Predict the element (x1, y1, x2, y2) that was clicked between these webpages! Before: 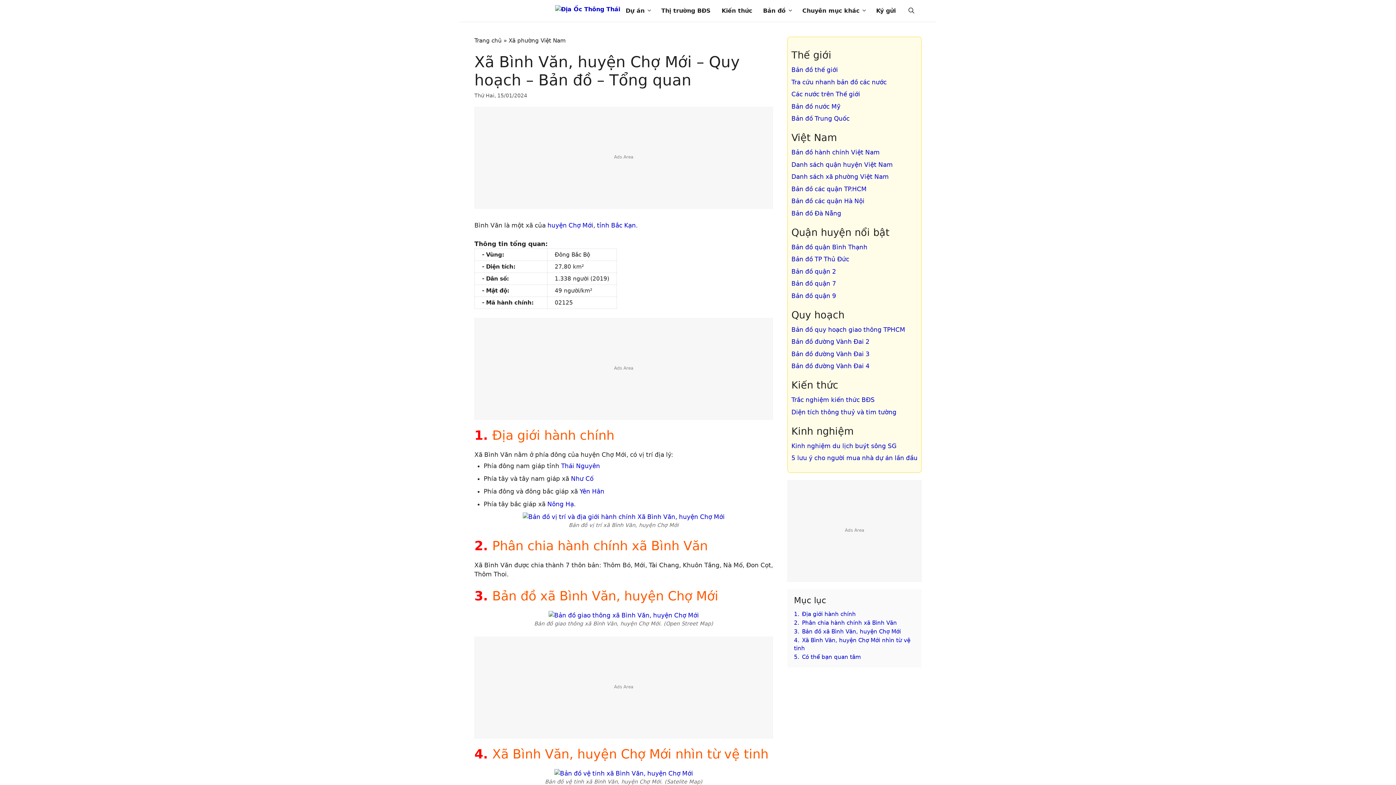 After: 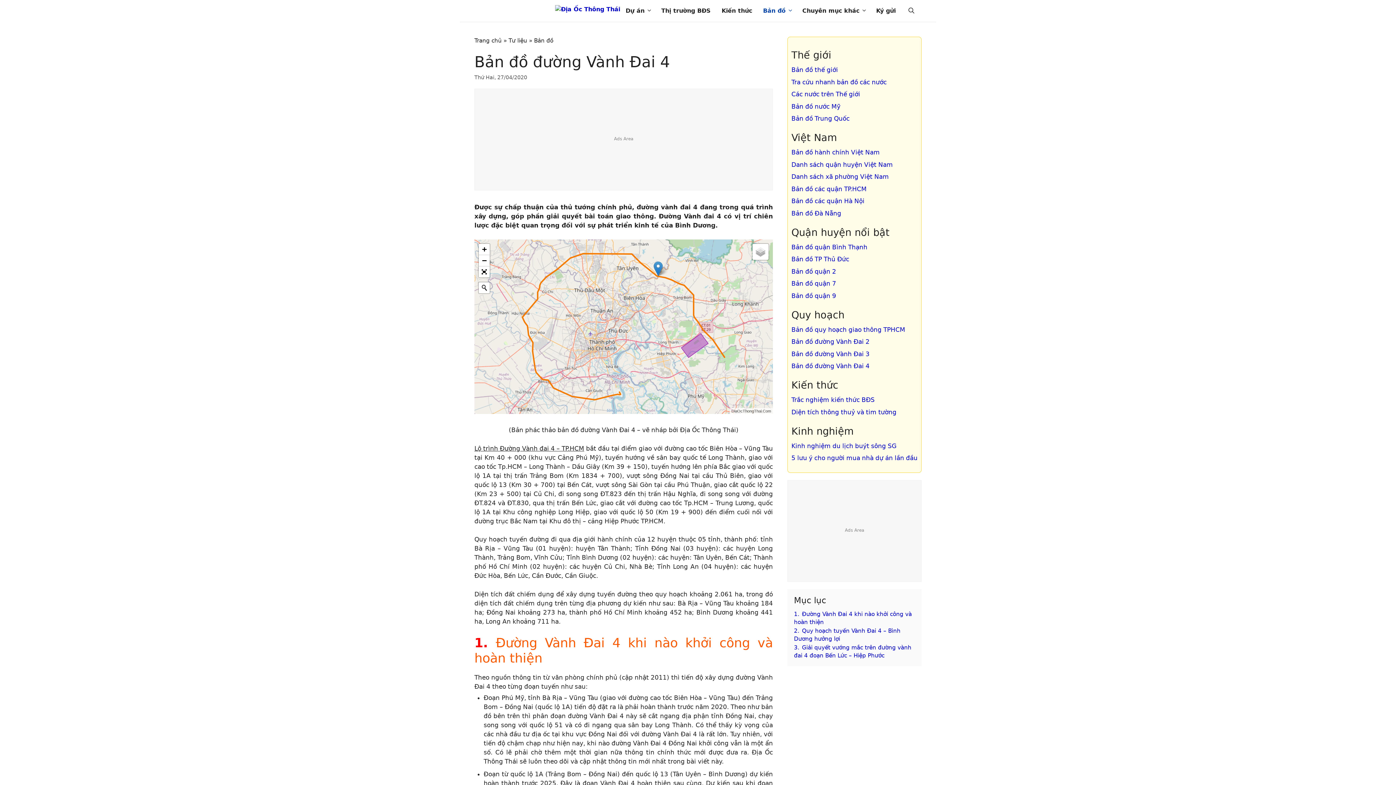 Action: bbox: (791, 362, 869, 369) label: Bản đồ đường Vành Đai 4